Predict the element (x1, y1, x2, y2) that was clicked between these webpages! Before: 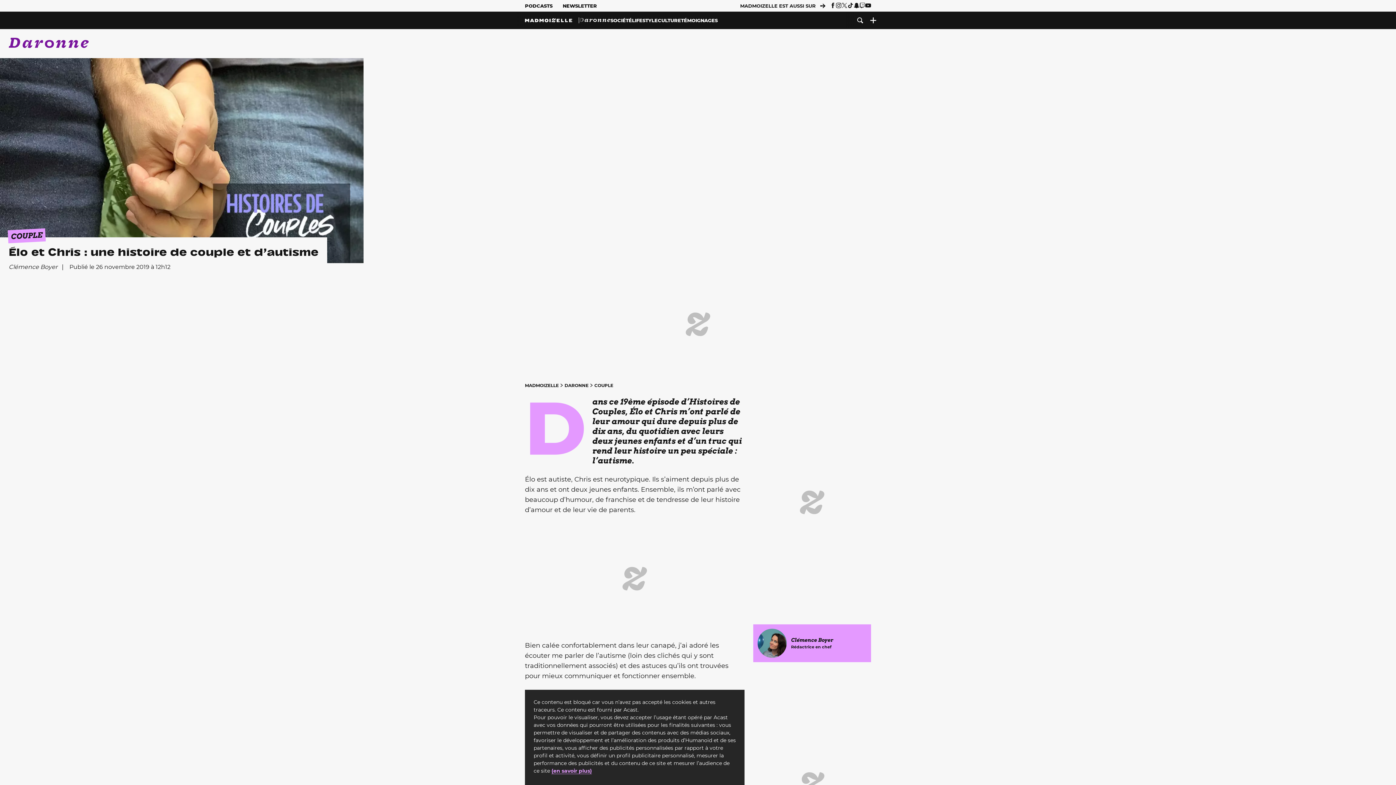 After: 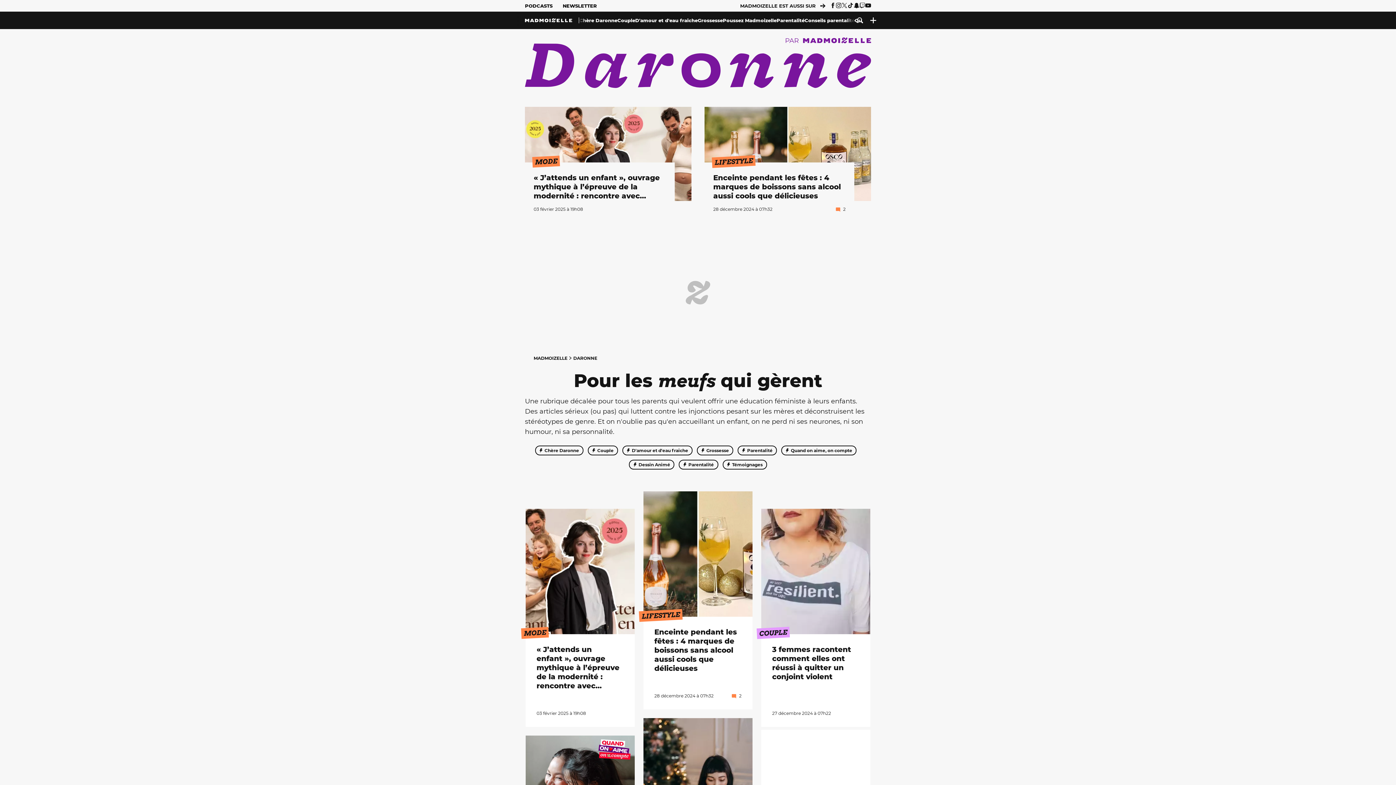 Action: bbox: (579, 11, 610, 29)